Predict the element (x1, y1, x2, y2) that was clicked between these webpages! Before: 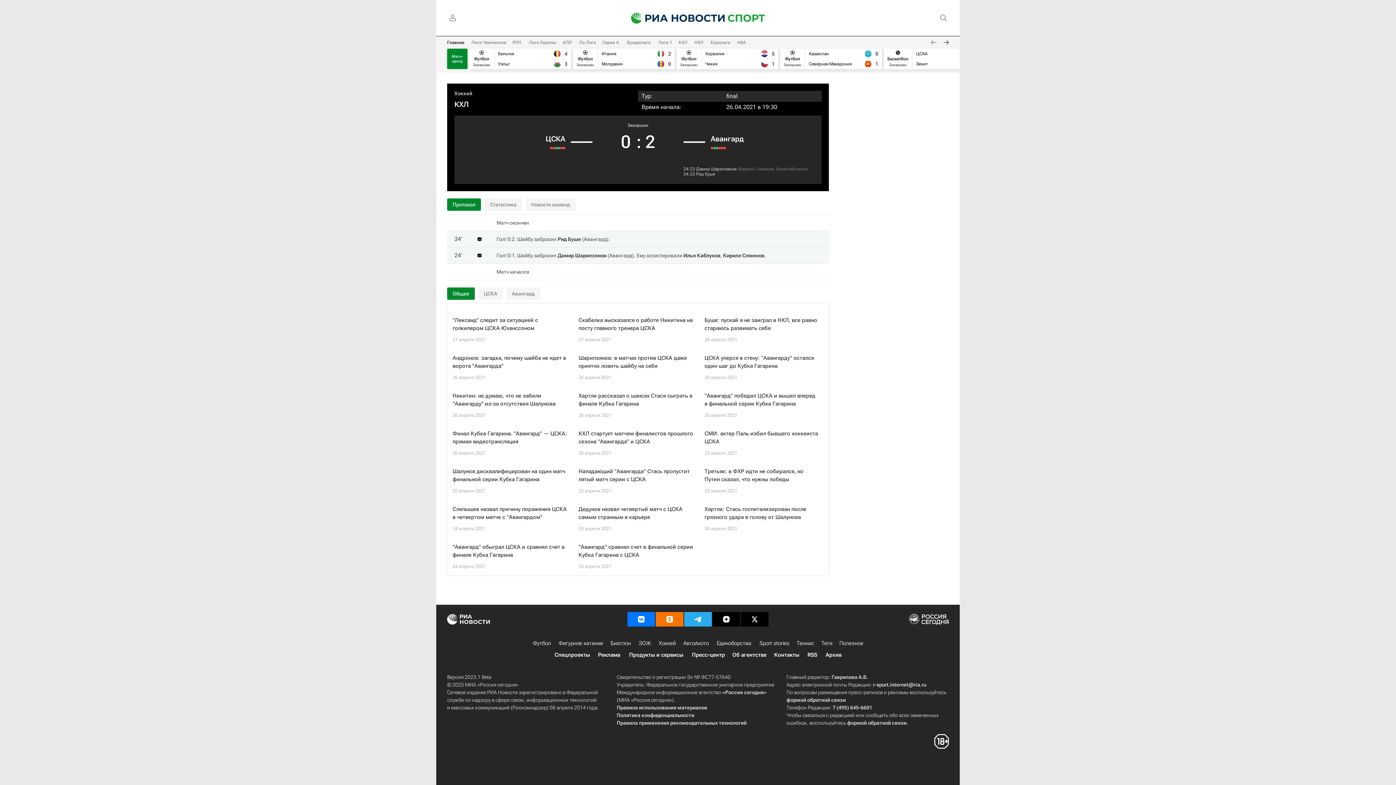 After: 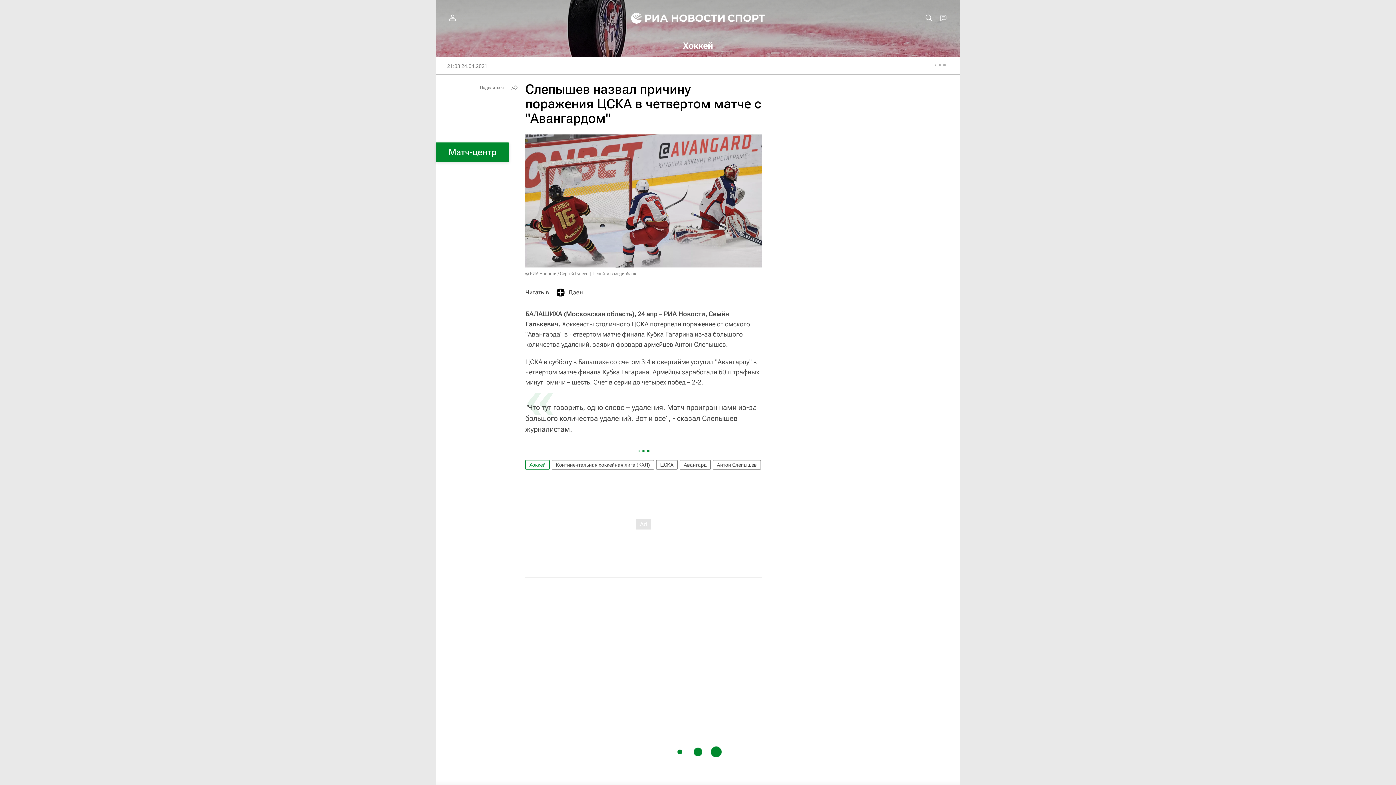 Action: bbox: (452, 505, 567, 521) label: Слепышев назвал причину поражения ЦСКА в четвертом матче с "Авангардом"